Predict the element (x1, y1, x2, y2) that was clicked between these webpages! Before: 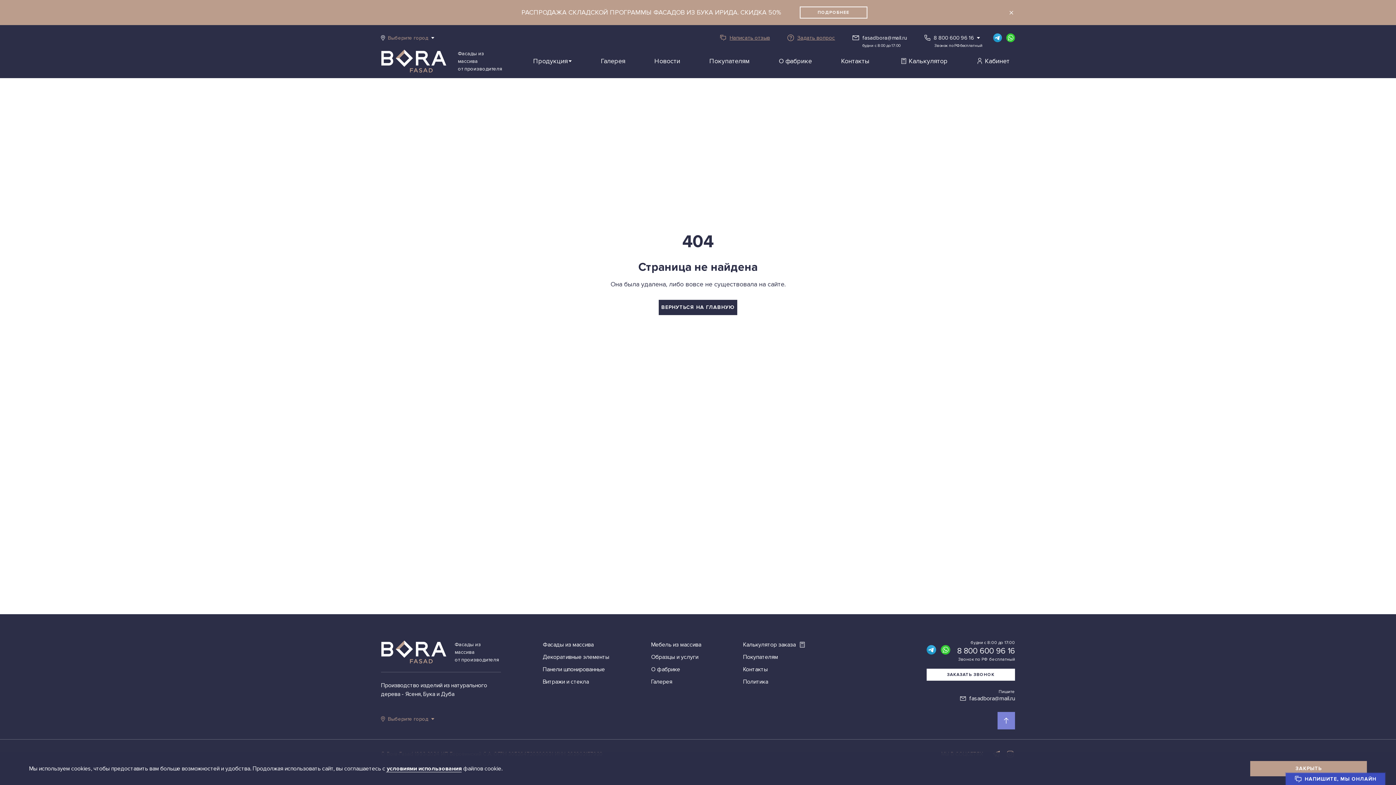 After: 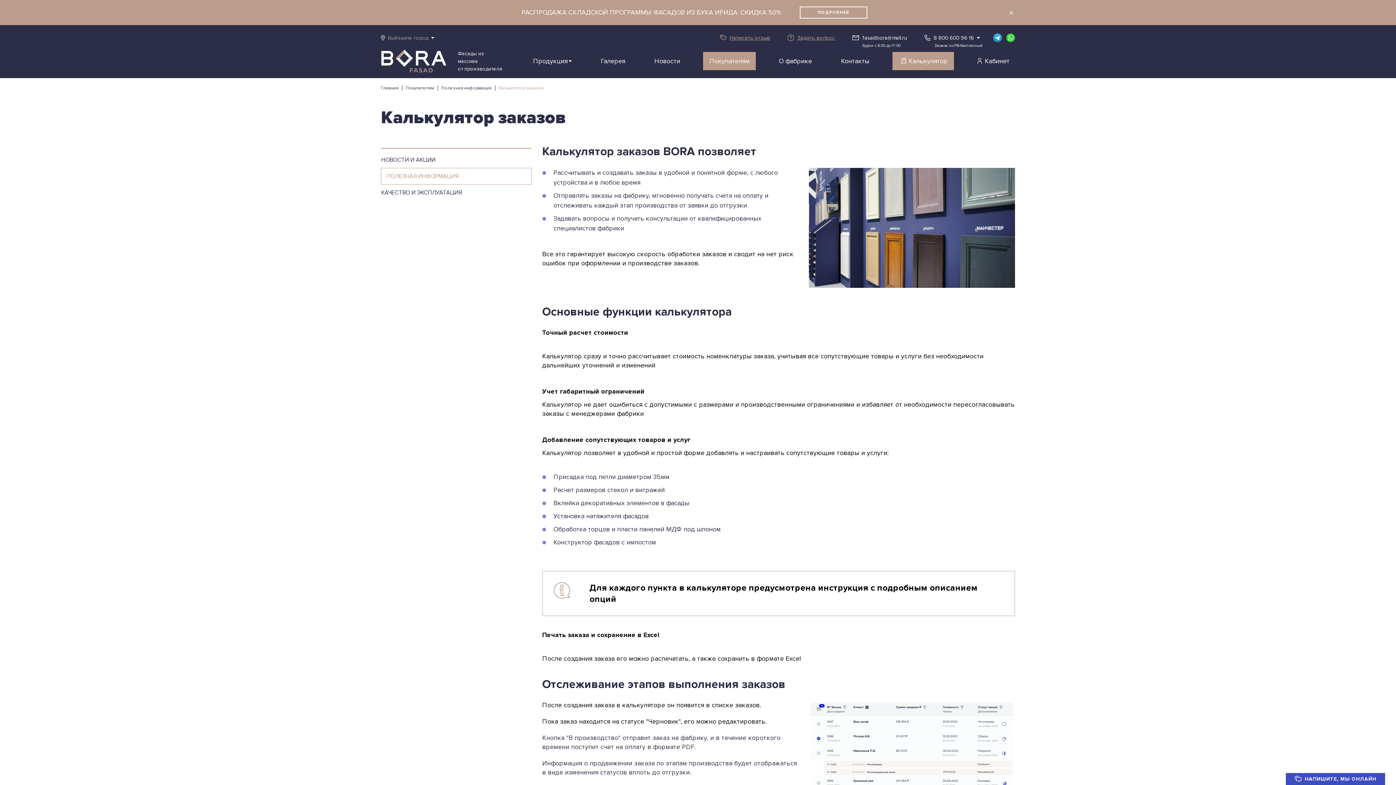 Action: bbox: (892, 52, 954, 70) label: Калькулятор